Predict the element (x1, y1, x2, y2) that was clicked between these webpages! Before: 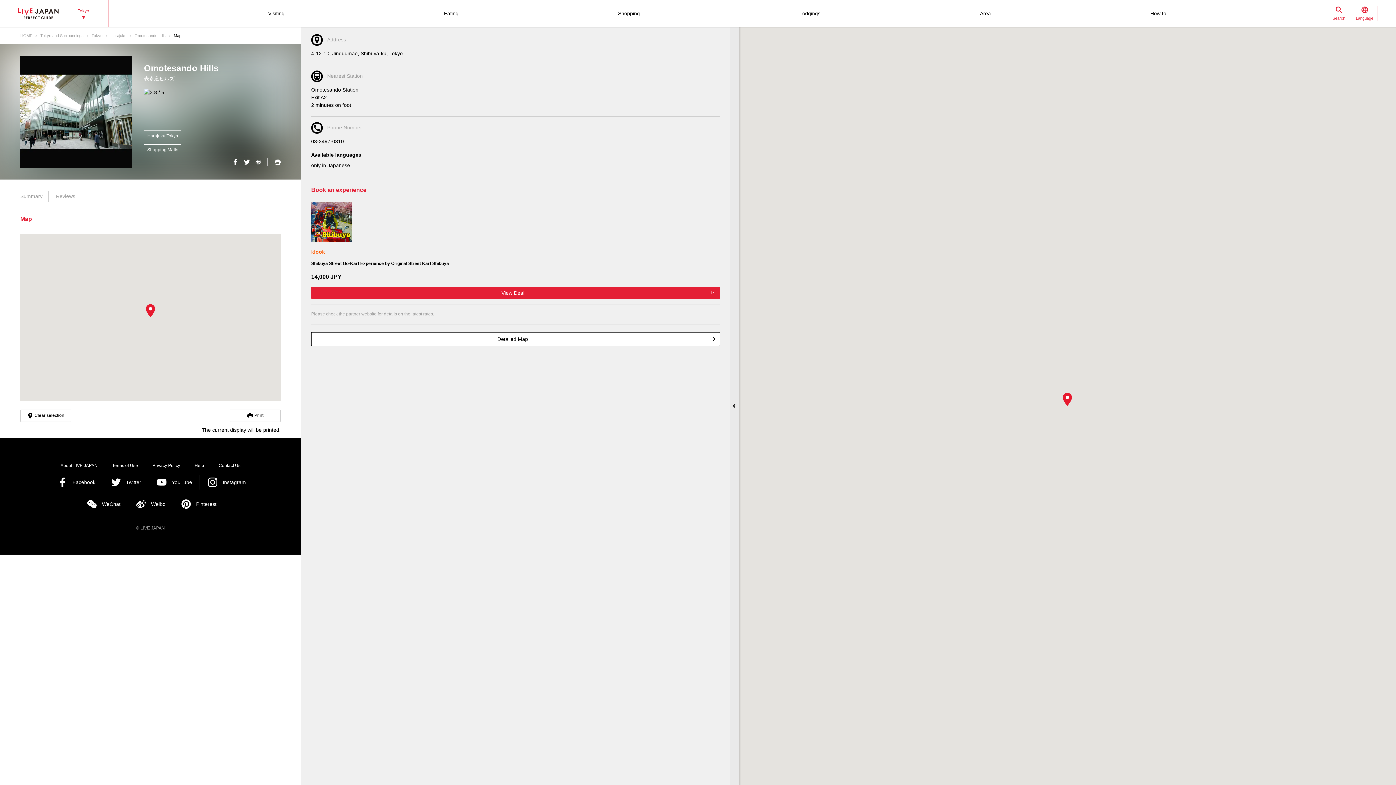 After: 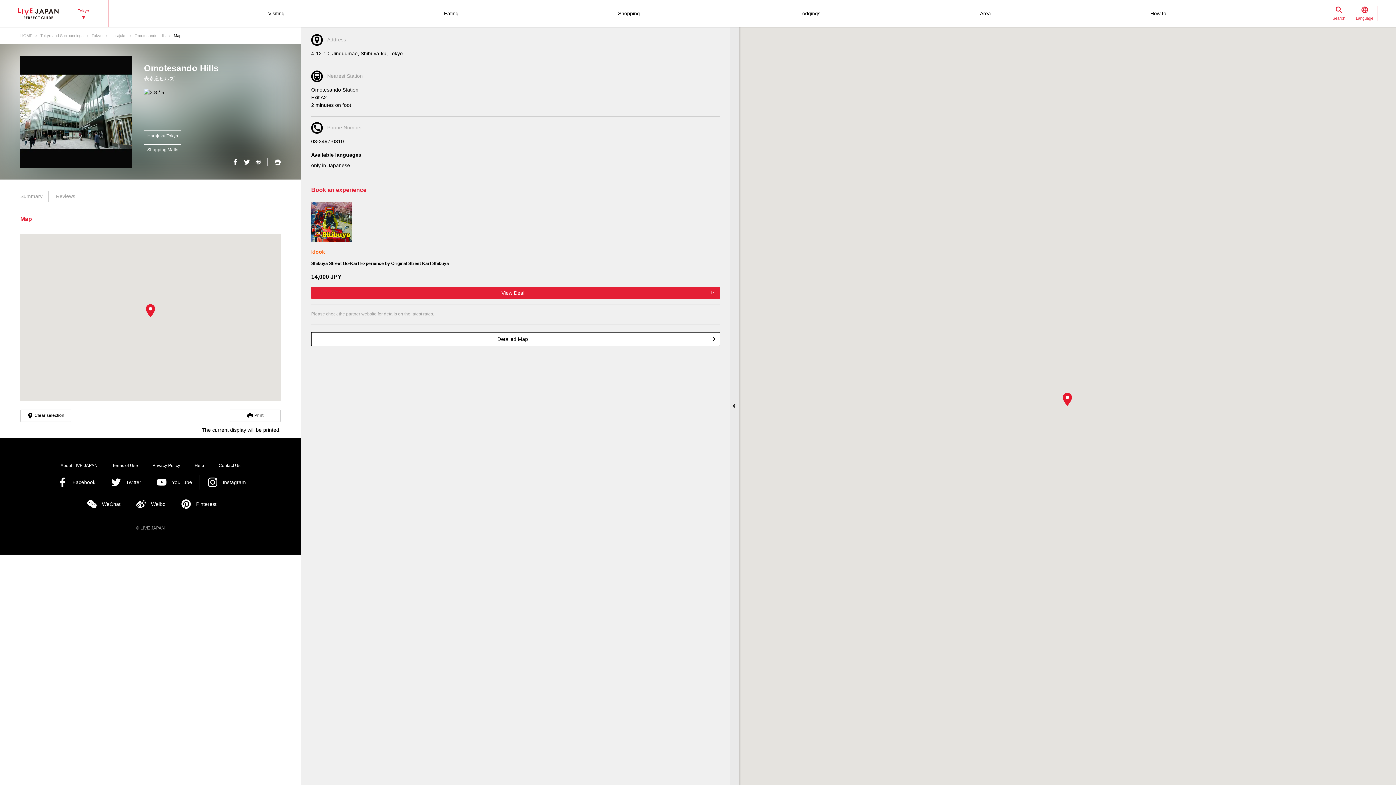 Action: bbox: (55, 475, 95, 489) label: Facebook